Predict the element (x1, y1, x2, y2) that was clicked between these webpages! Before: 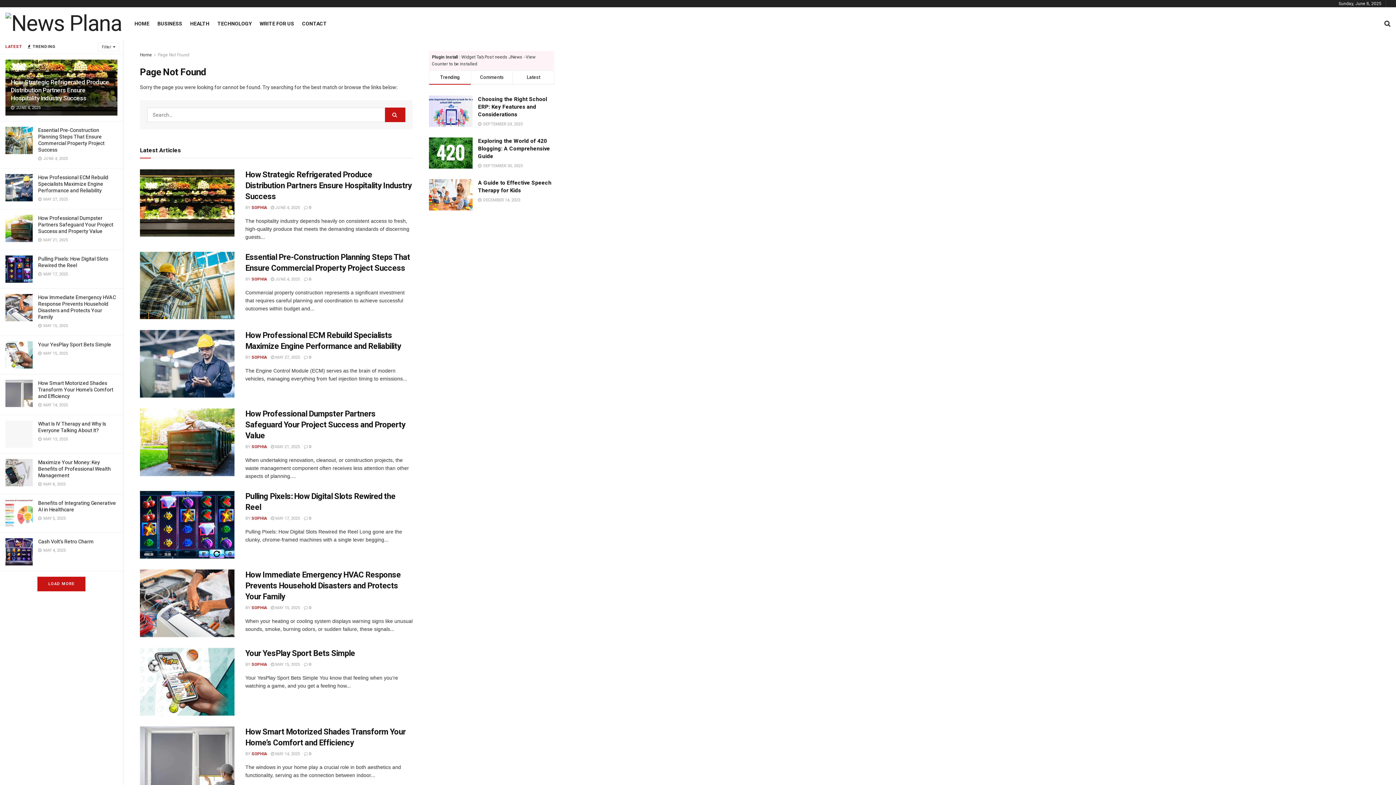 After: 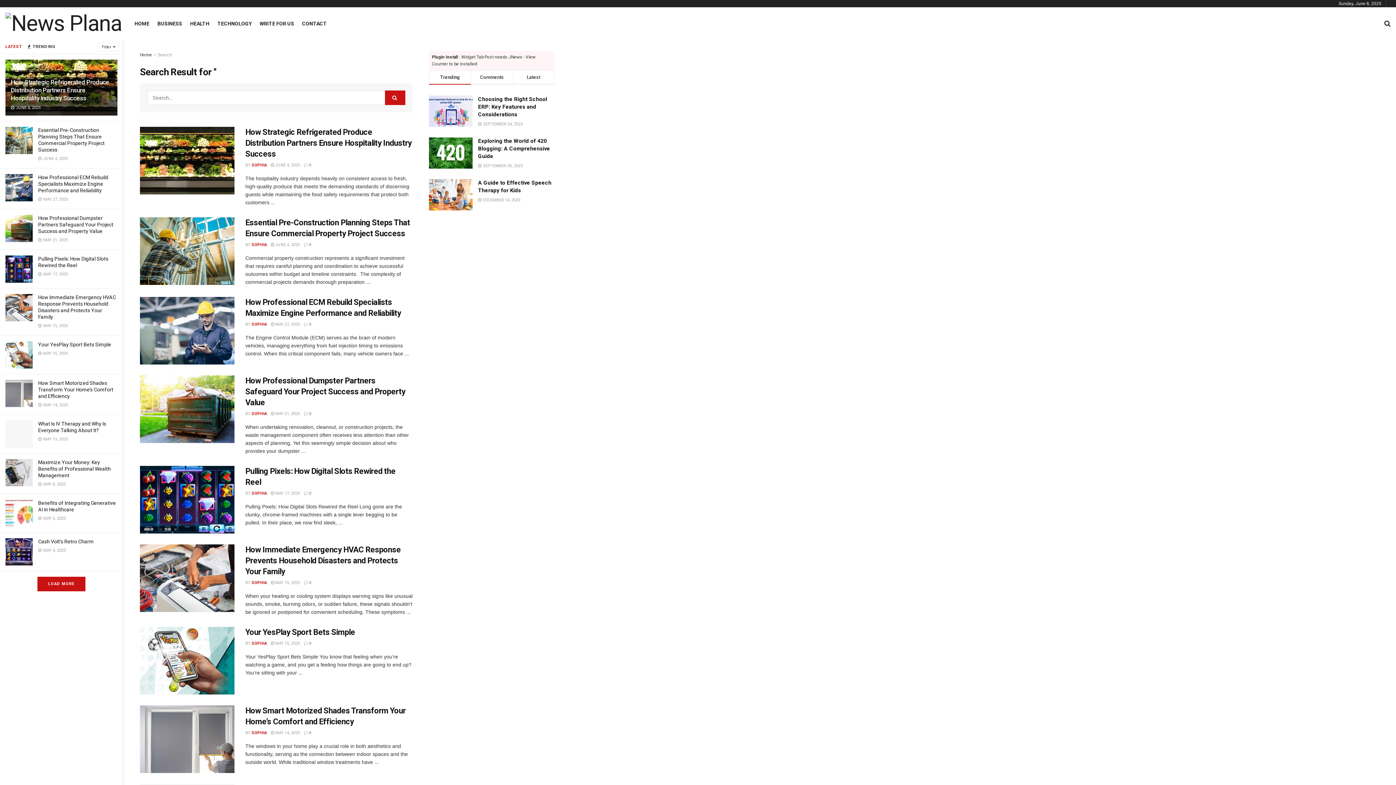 Action: bbox: (385, 107, 405, 122) label: Search Button